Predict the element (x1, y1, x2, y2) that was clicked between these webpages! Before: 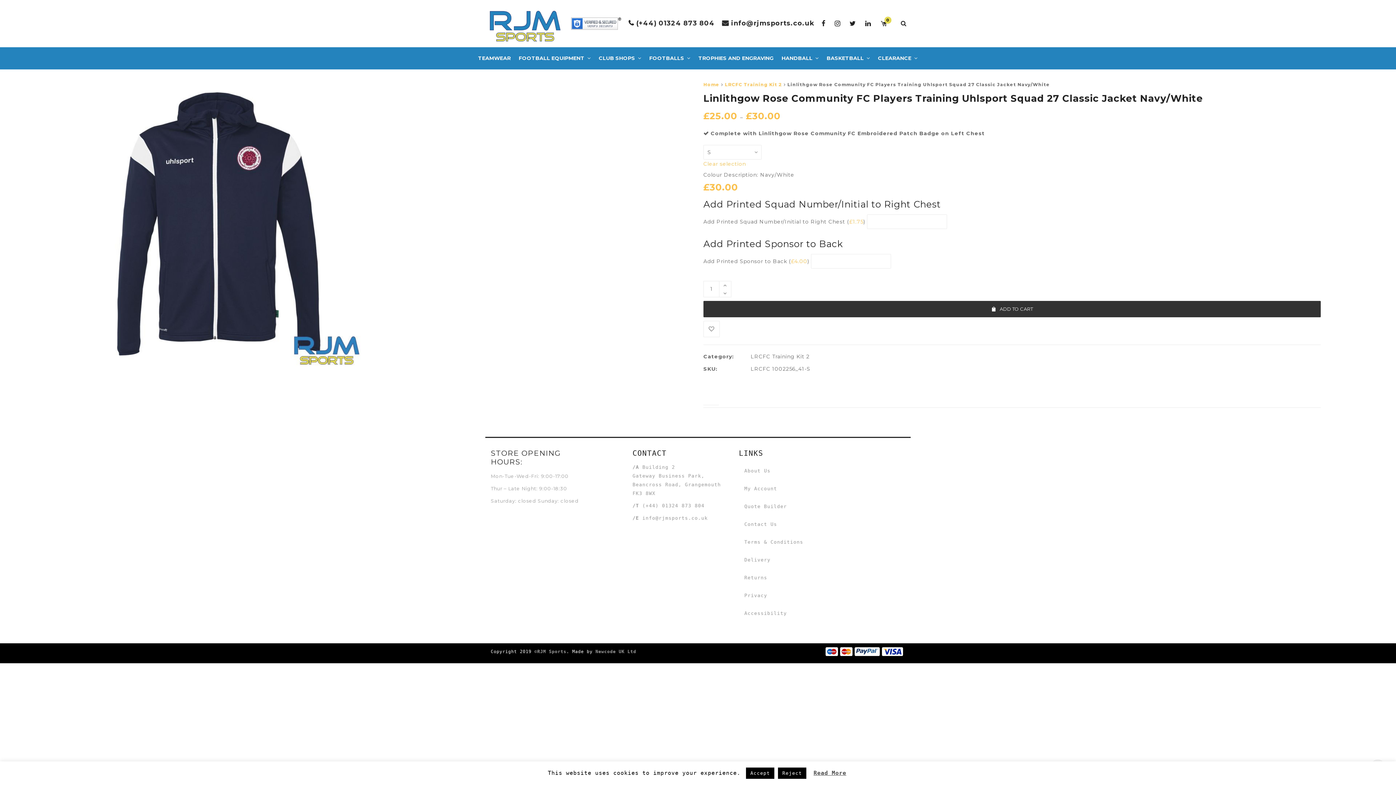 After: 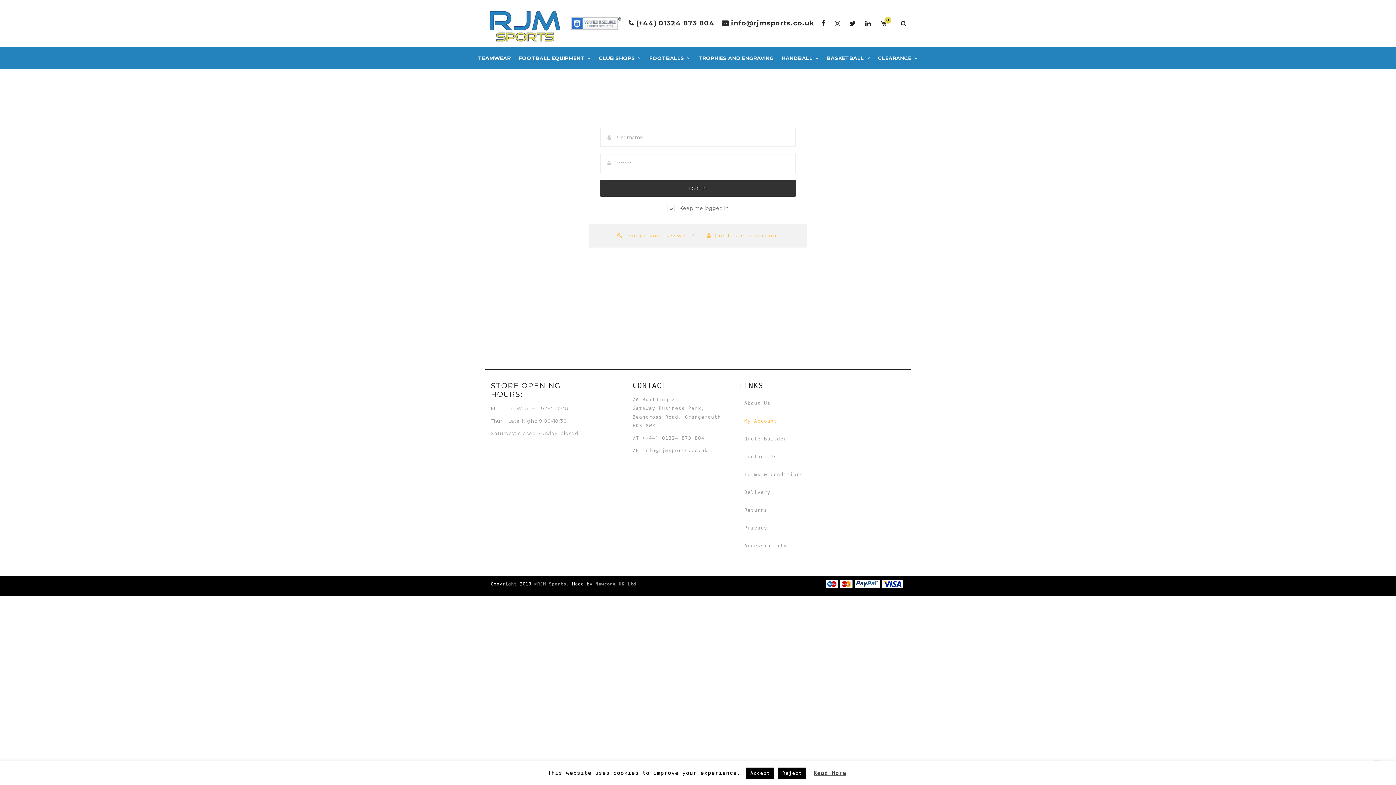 Action: label: My Account bbox: (739, 480, 834, 496)